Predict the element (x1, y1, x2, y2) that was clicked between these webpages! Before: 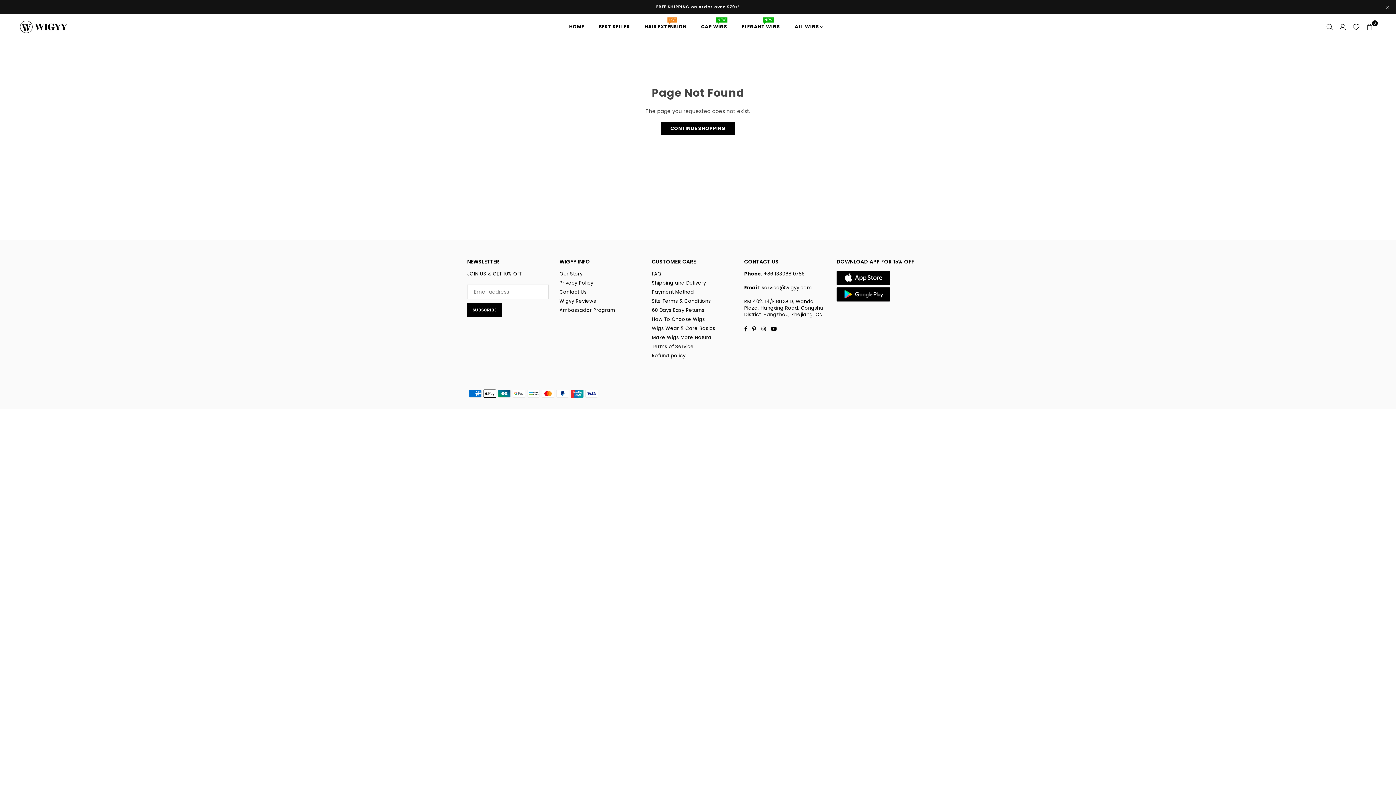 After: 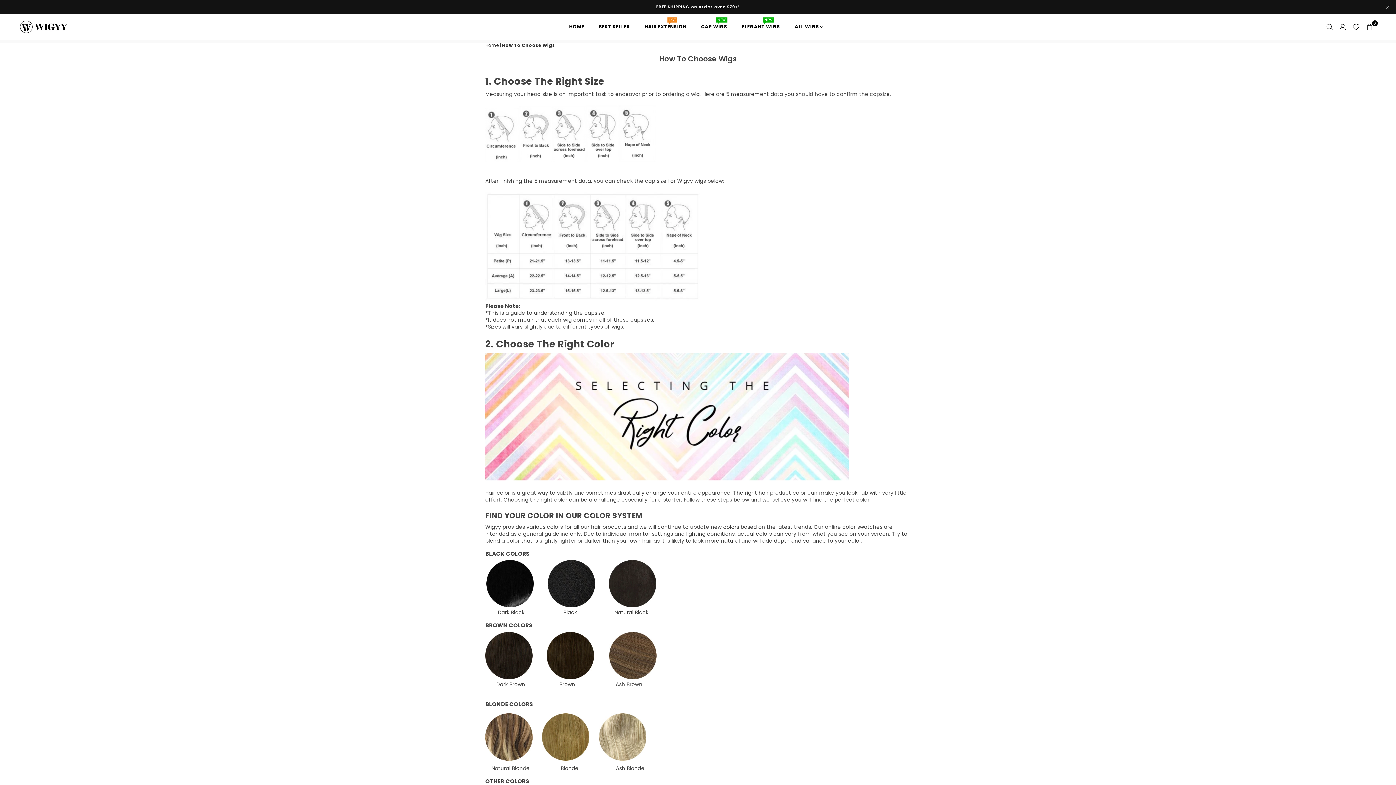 Action: bbox: (652, 316, 705, 322) label: How To Choose Wigs